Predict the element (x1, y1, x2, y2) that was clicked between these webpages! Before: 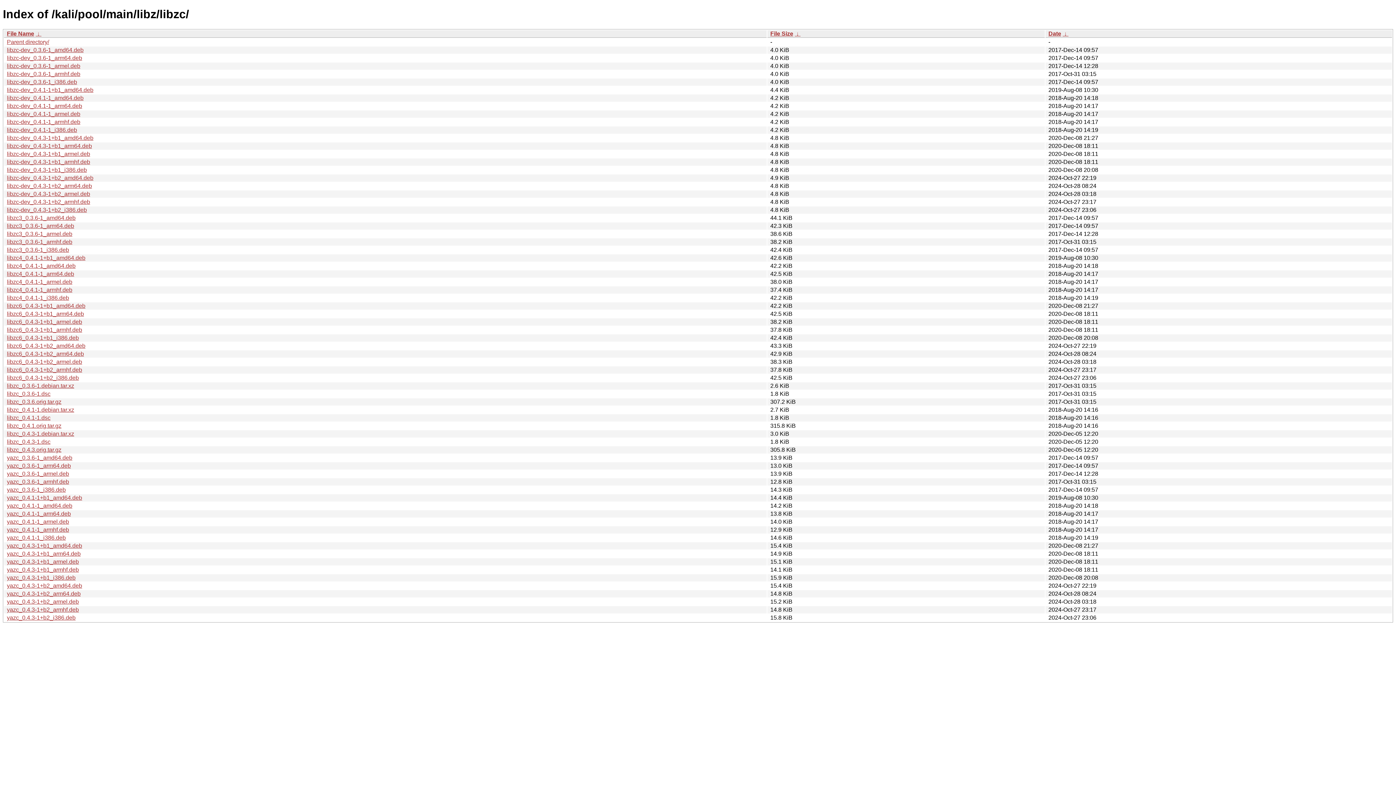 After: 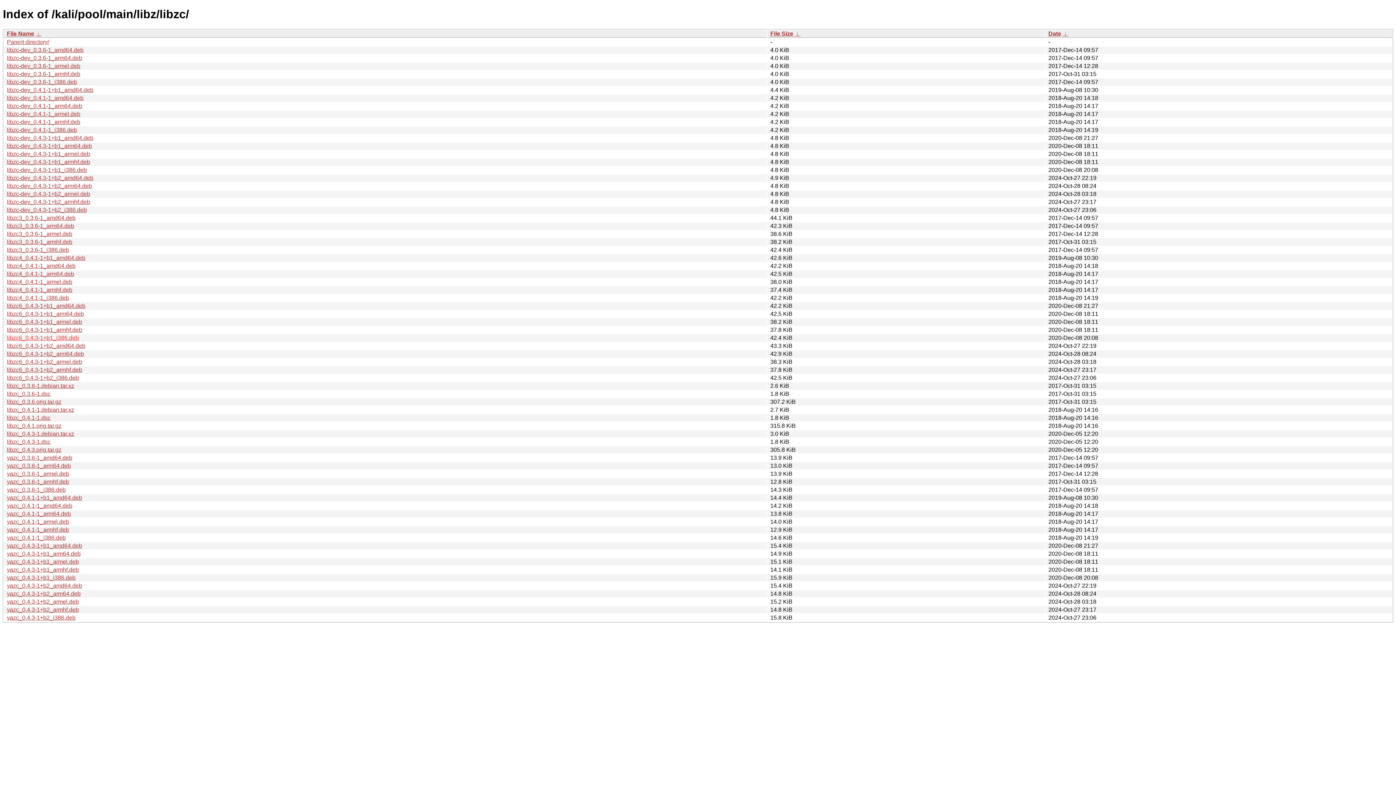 Action: label: libzc6_0.4.3-1+b1_i386.deb bbox: (6, 334, 78, 341)